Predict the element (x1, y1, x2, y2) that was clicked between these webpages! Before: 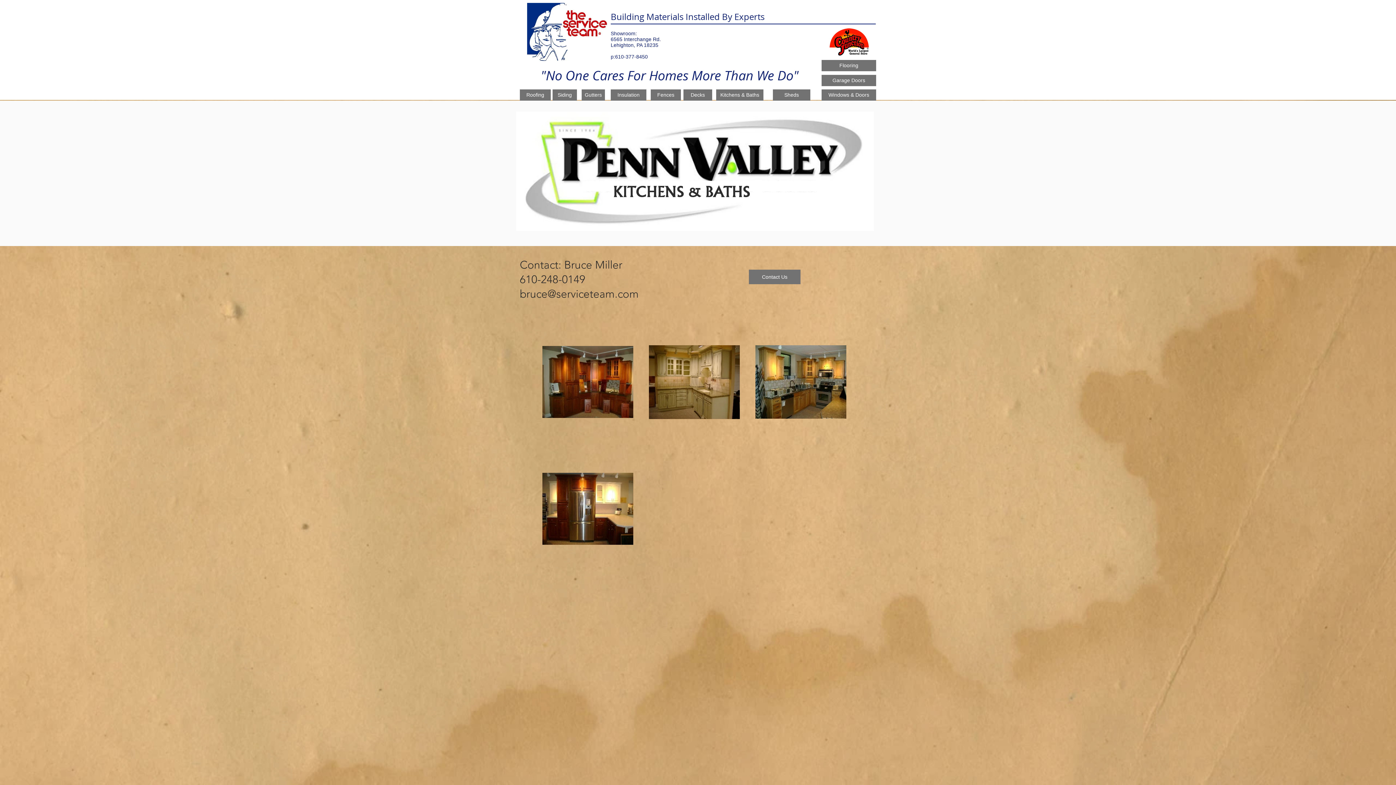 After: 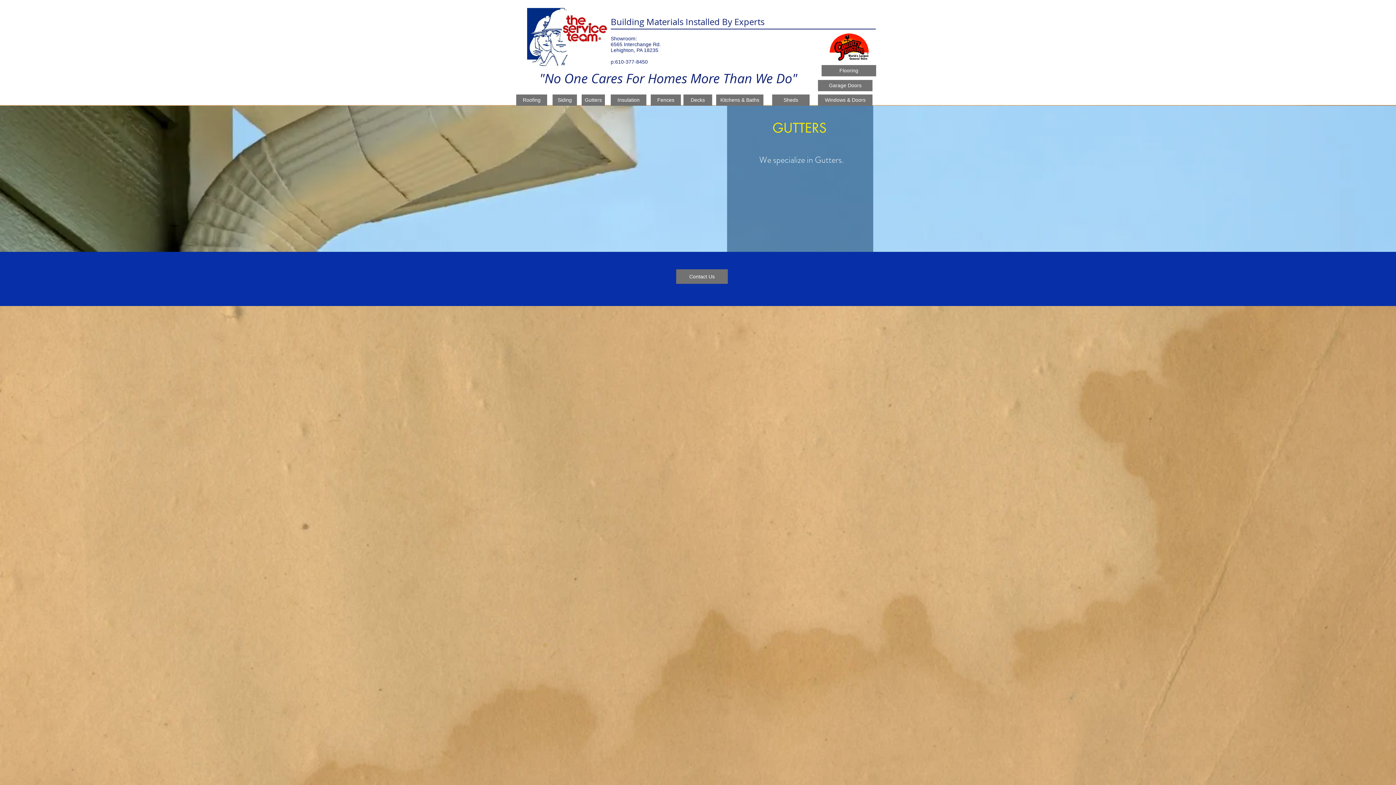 Action: bbox: (581, 89, 605, 100) label: Gutters